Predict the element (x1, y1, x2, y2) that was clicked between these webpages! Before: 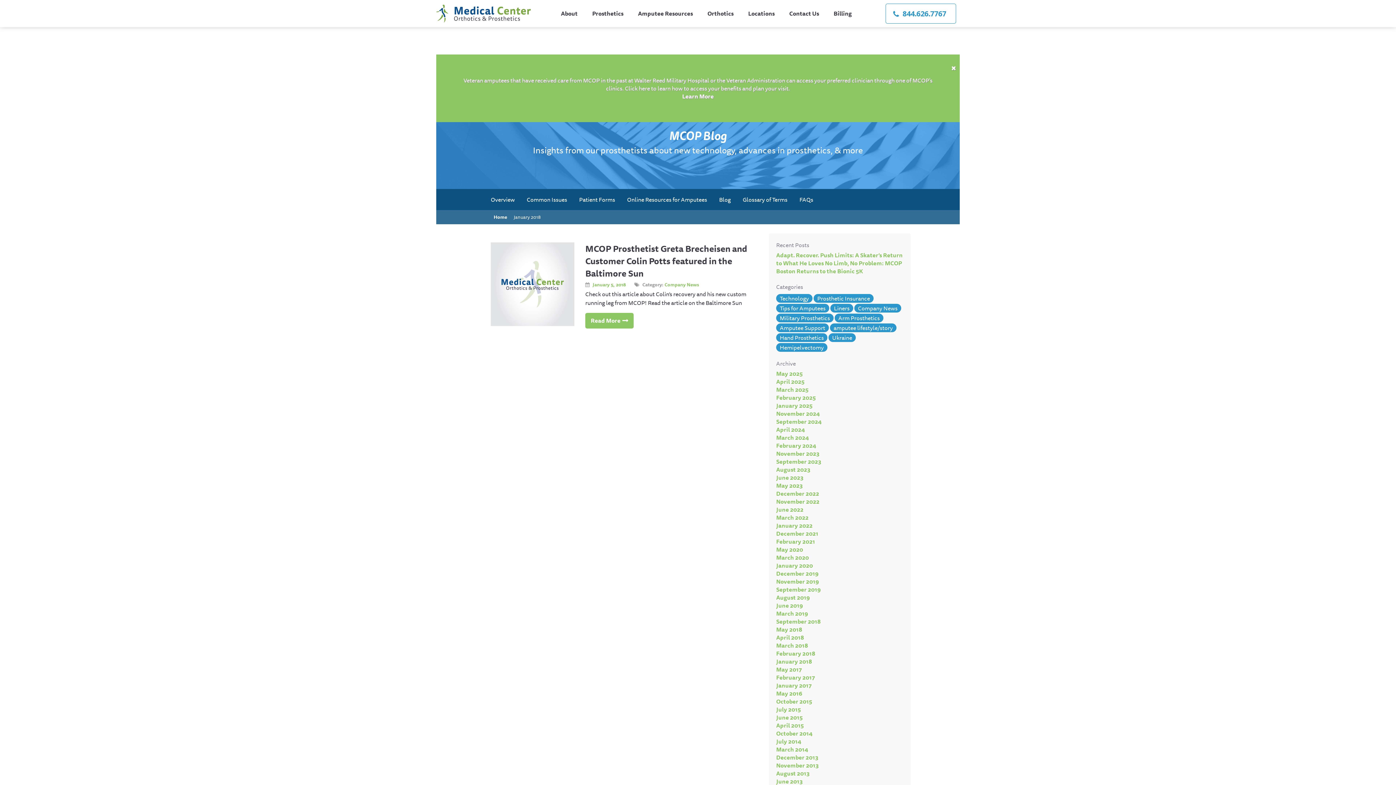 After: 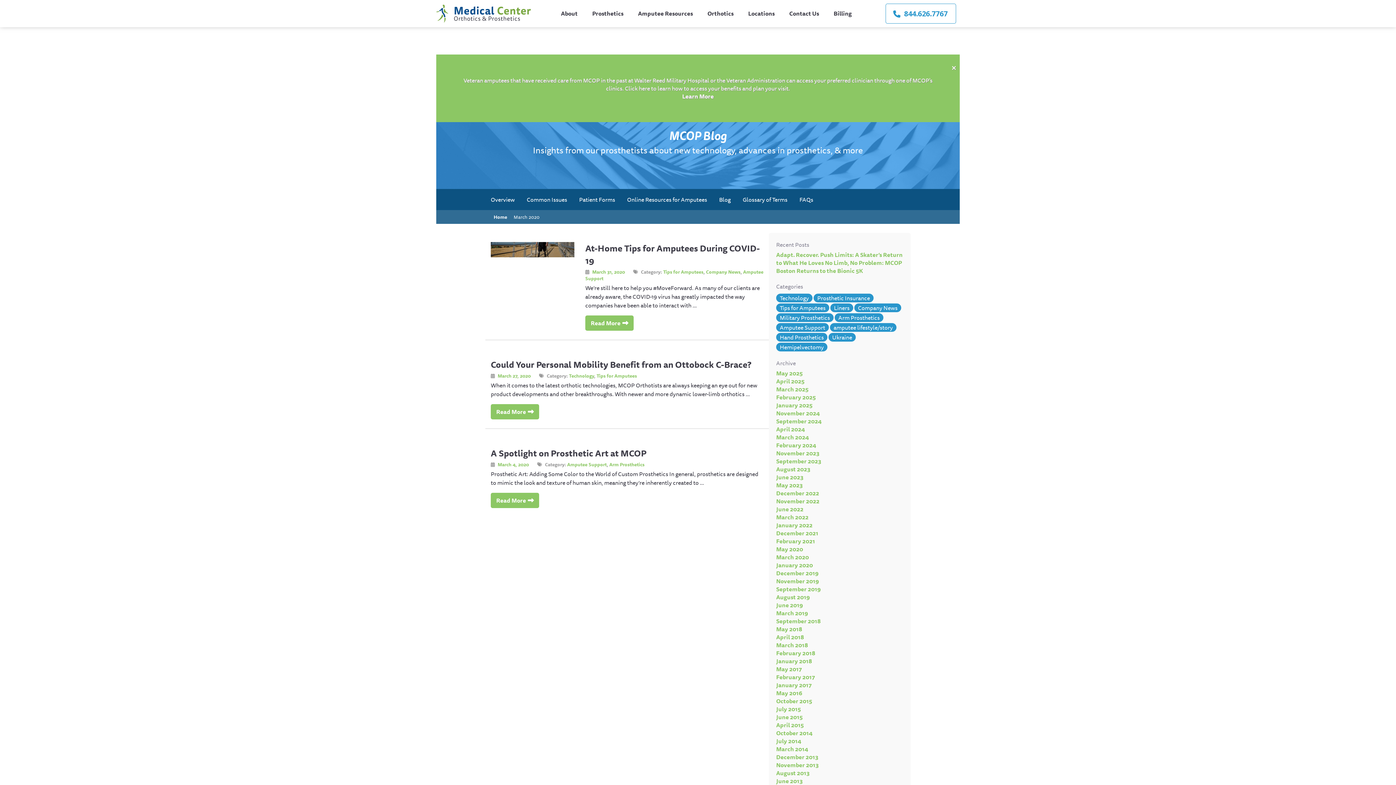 Action: bbox: (776, 553, 809, 562) label: March 2020